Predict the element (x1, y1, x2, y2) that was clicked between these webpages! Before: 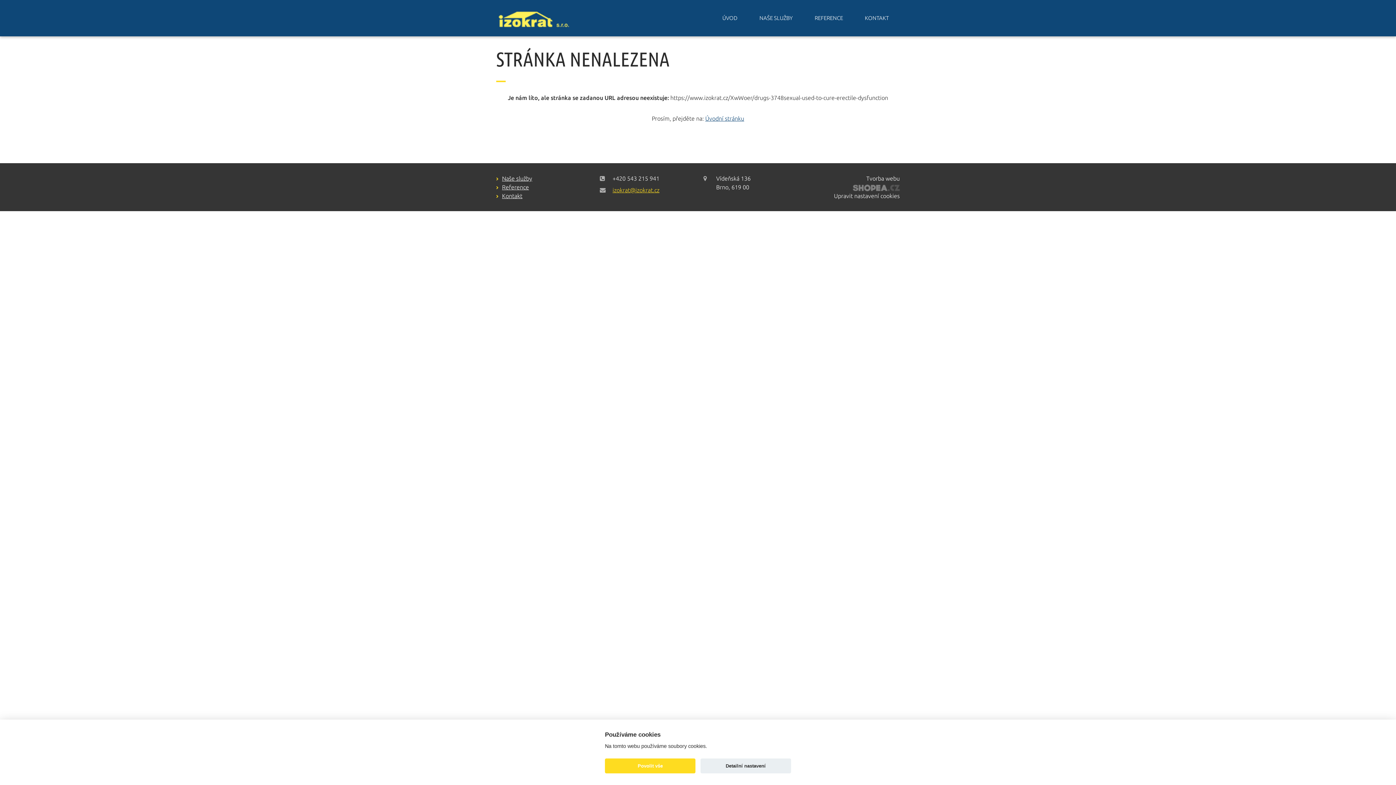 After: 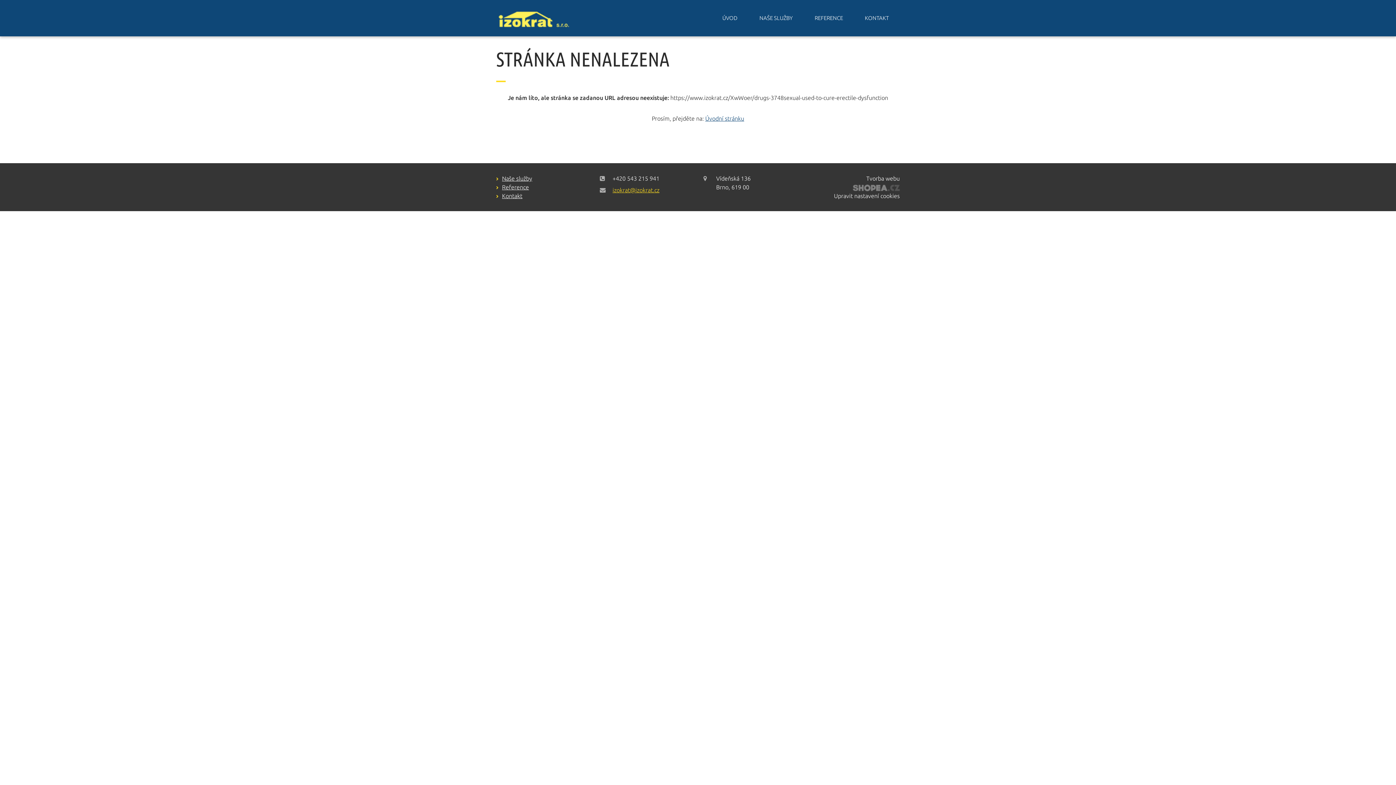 Action: label: Povolit vše bbox: (605, 758, 695, 773)